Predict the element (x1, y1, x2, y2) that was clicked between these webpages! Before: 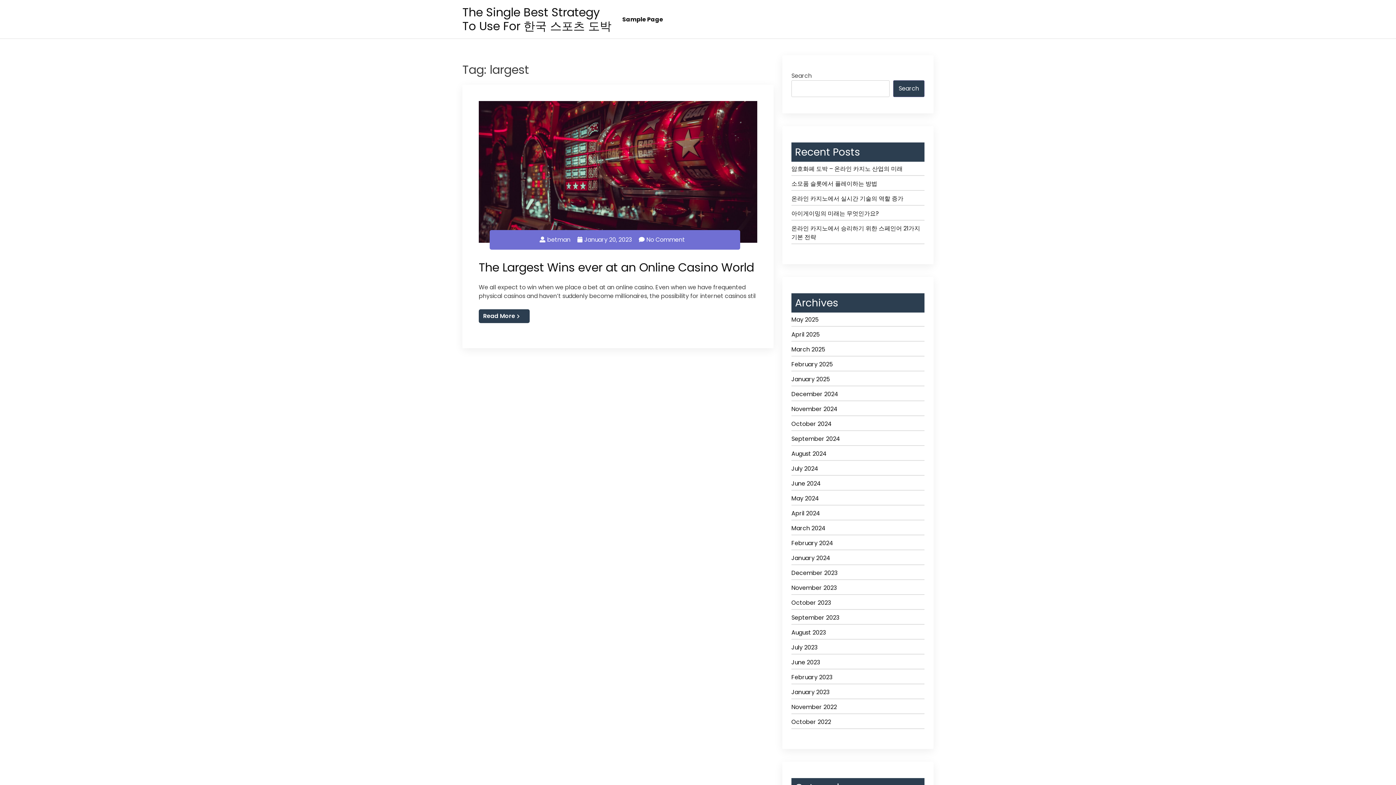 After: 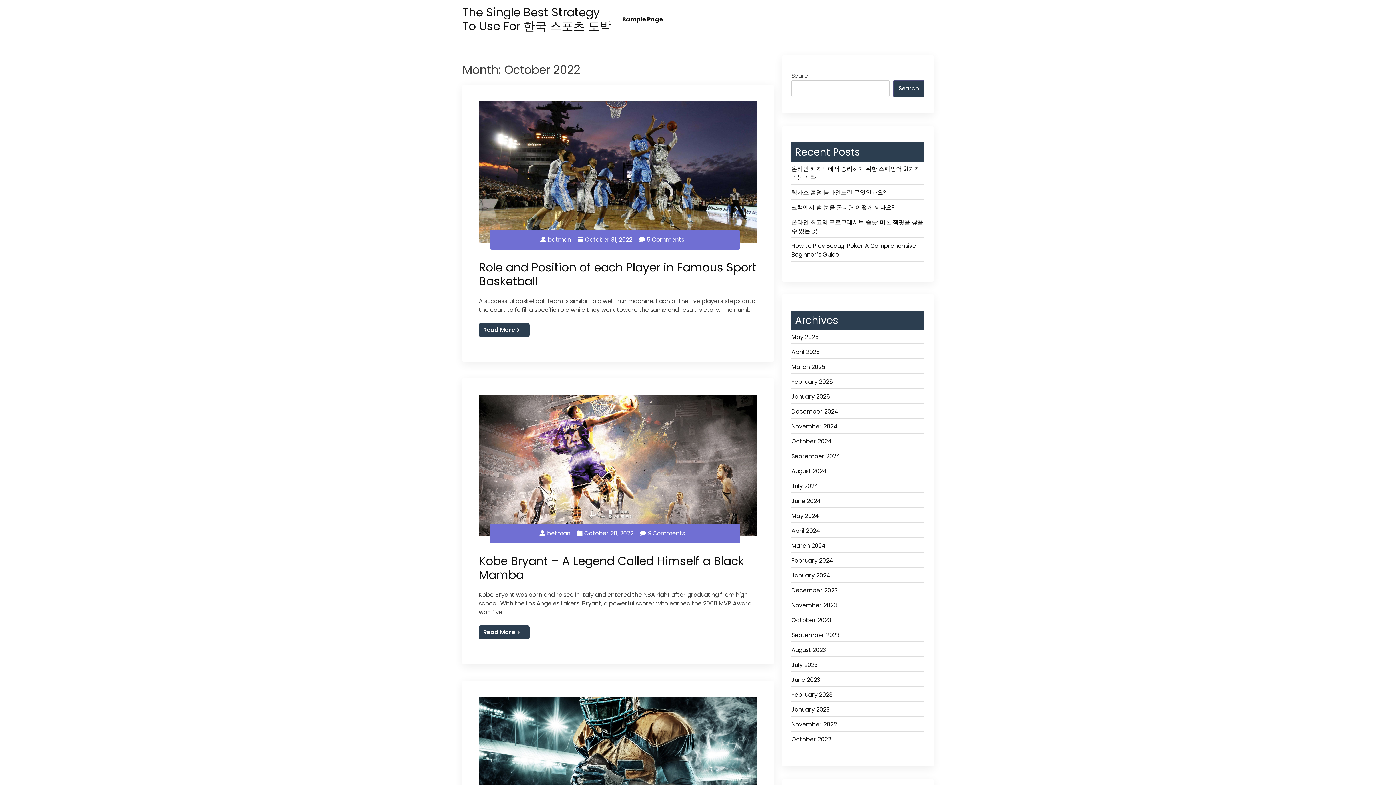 Action: bbox: (791, 718, 924, 729) label: October 2022